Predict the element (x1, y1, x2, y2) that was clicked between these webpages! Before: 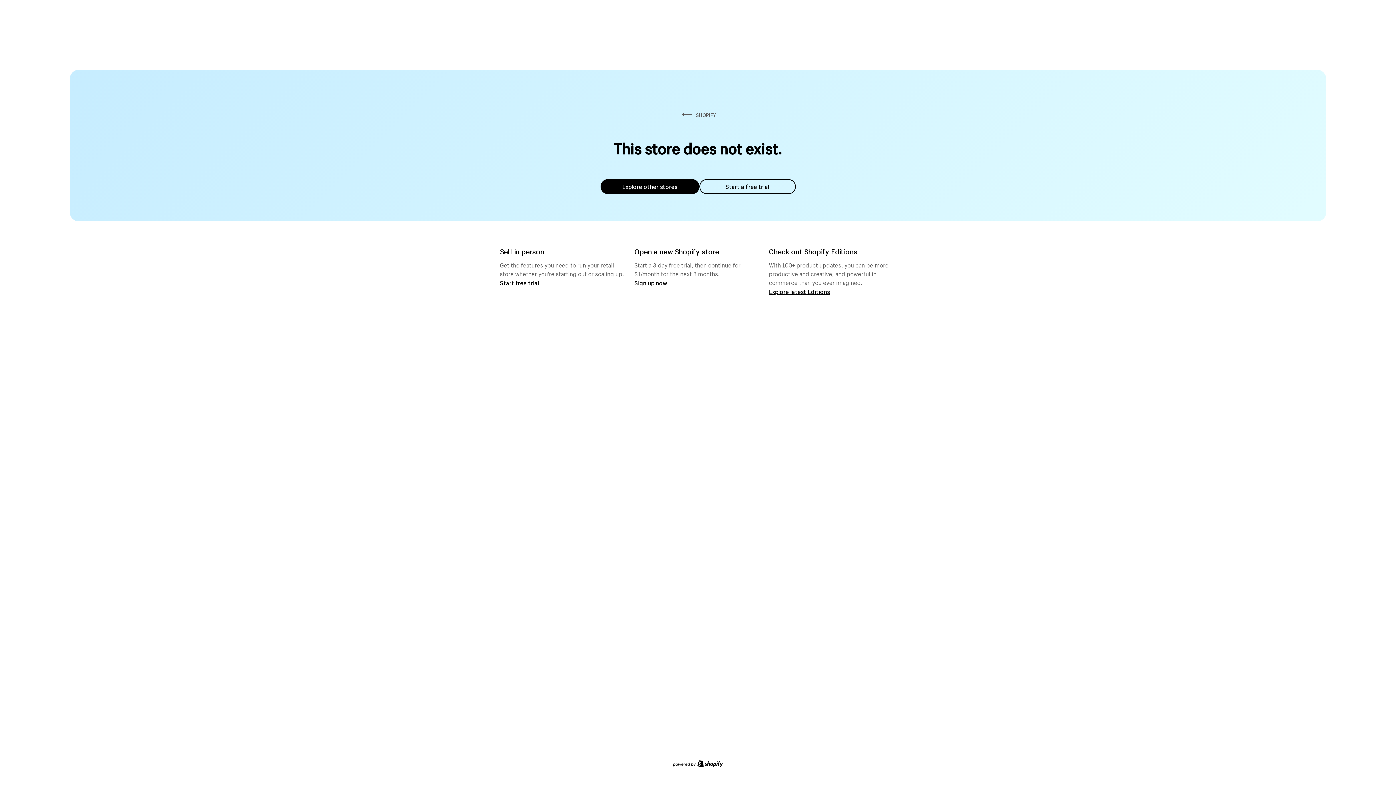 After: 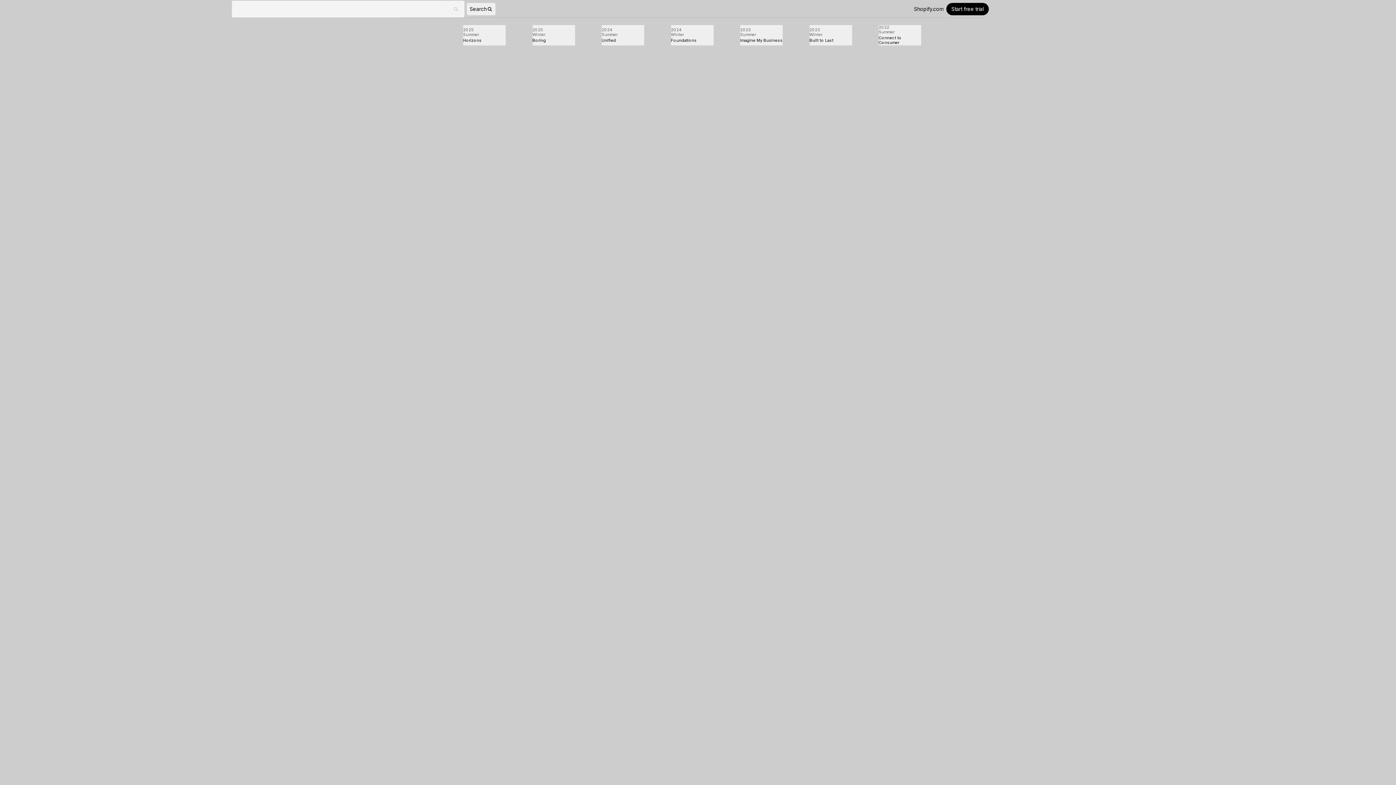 Action: label: Explore latest Editions bbox: (769, 287, 830, 295)